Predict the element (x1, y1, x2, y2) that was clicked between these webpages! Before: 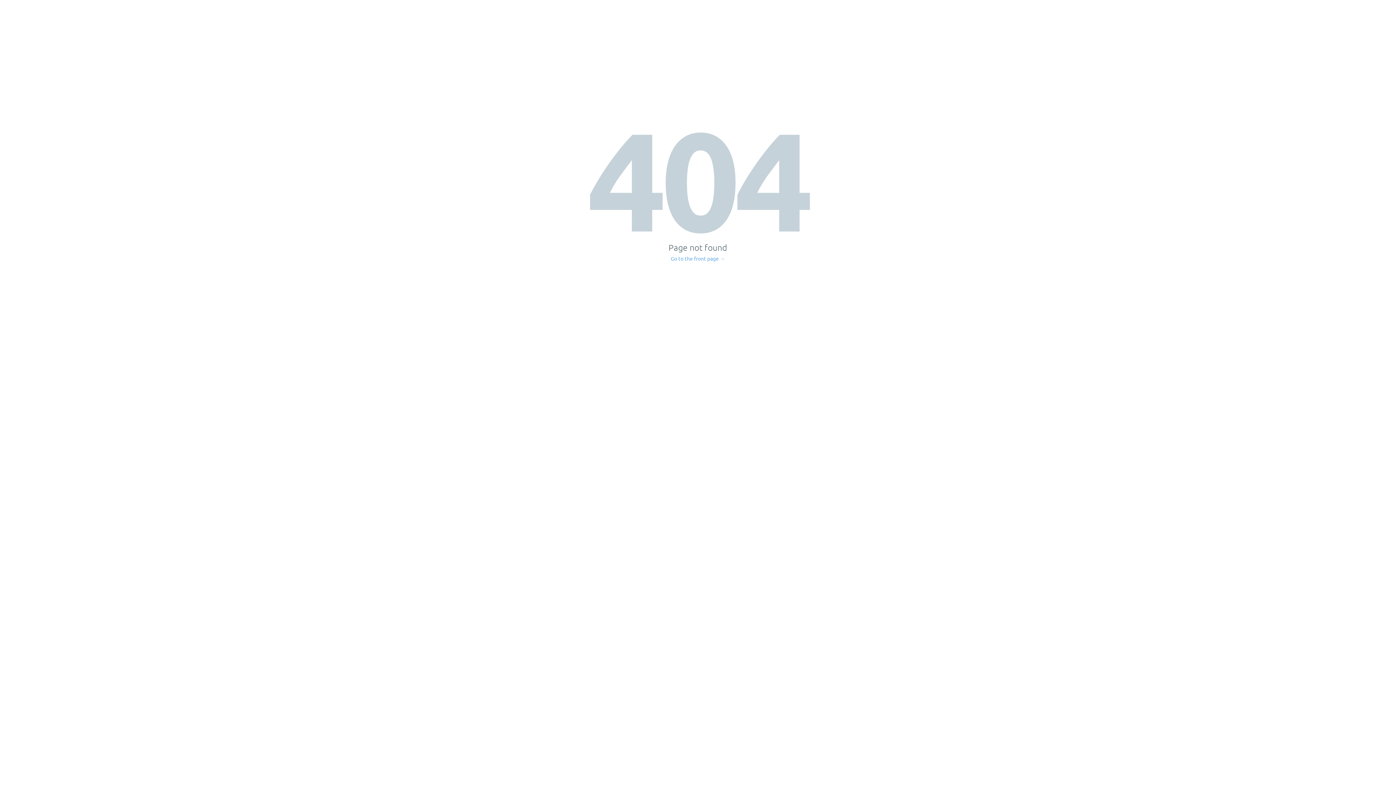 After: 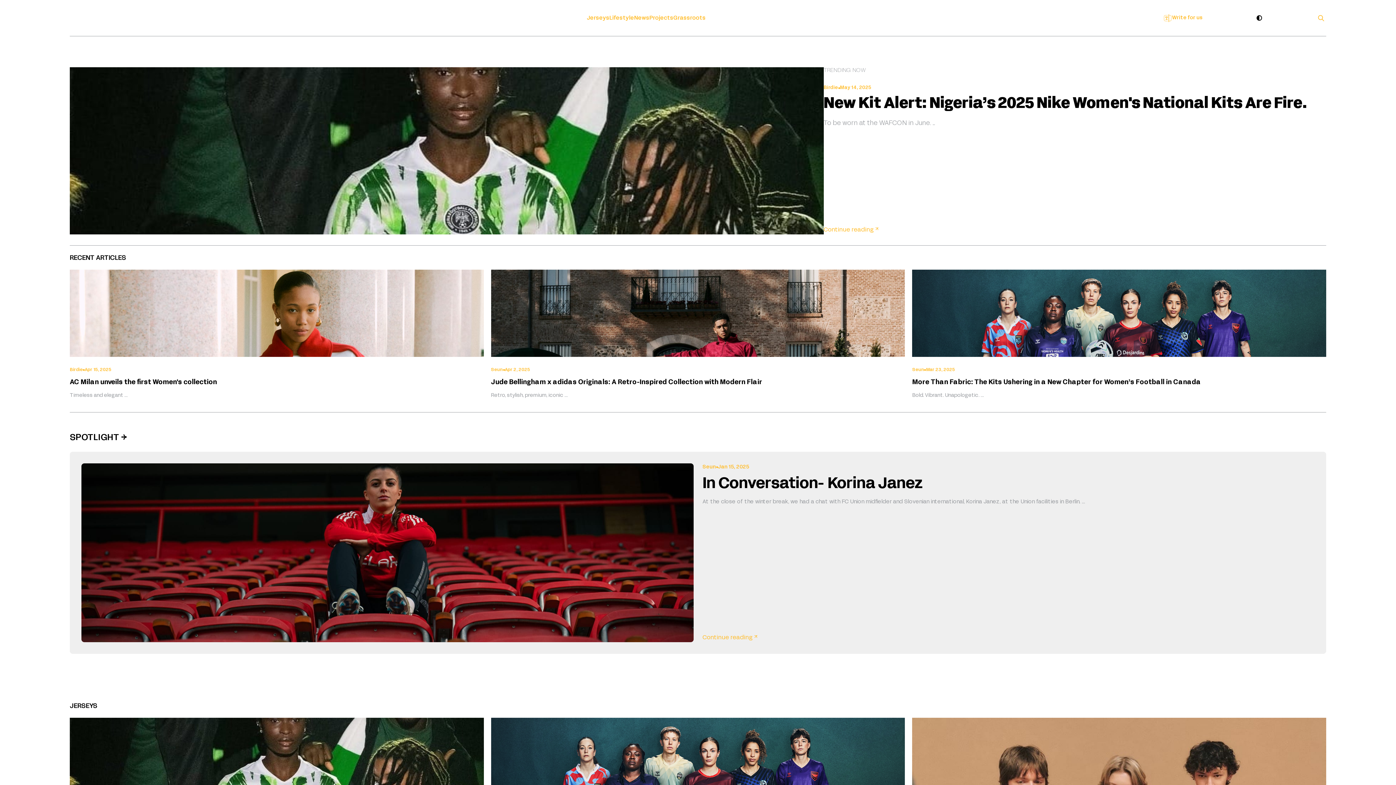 Action: label: Go to the front page → bbox: (671, 256, 725, 261)